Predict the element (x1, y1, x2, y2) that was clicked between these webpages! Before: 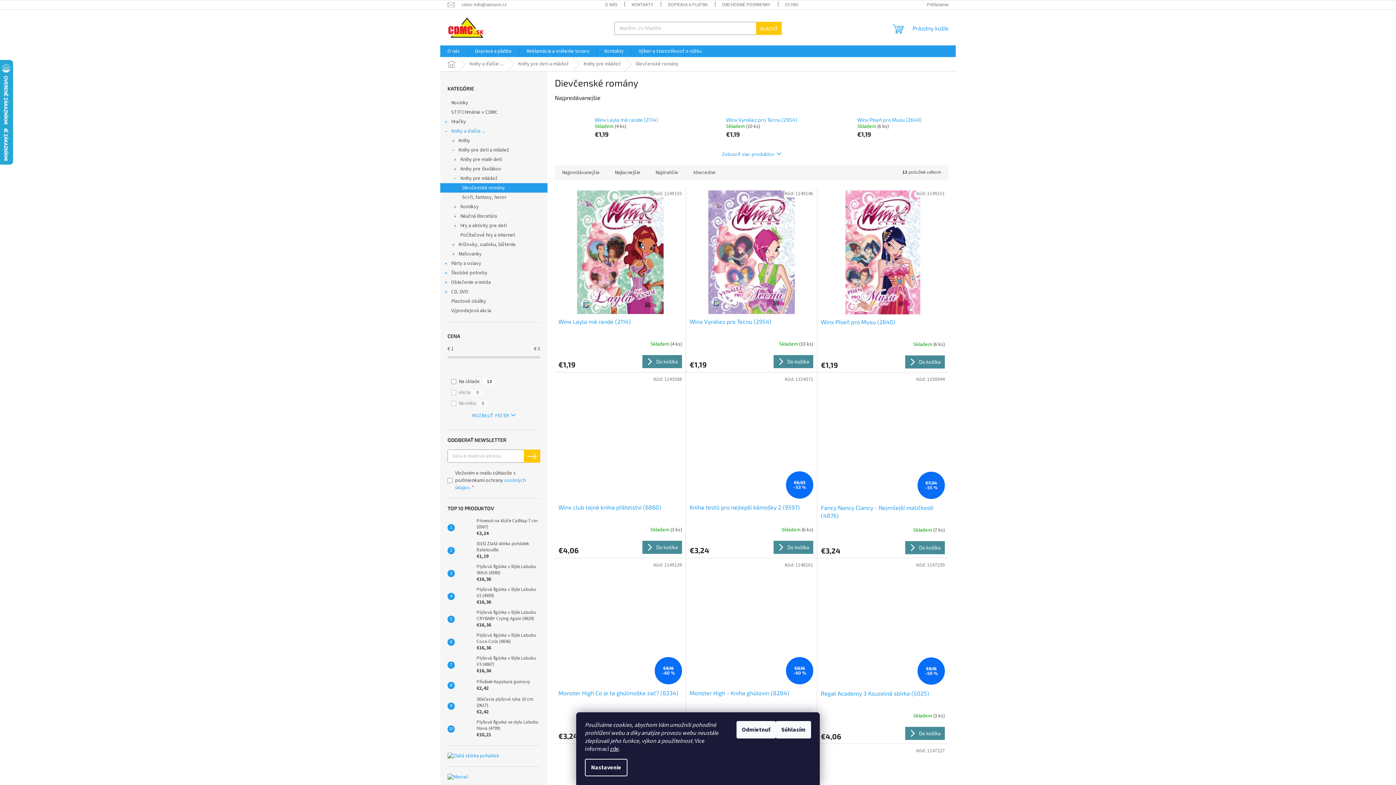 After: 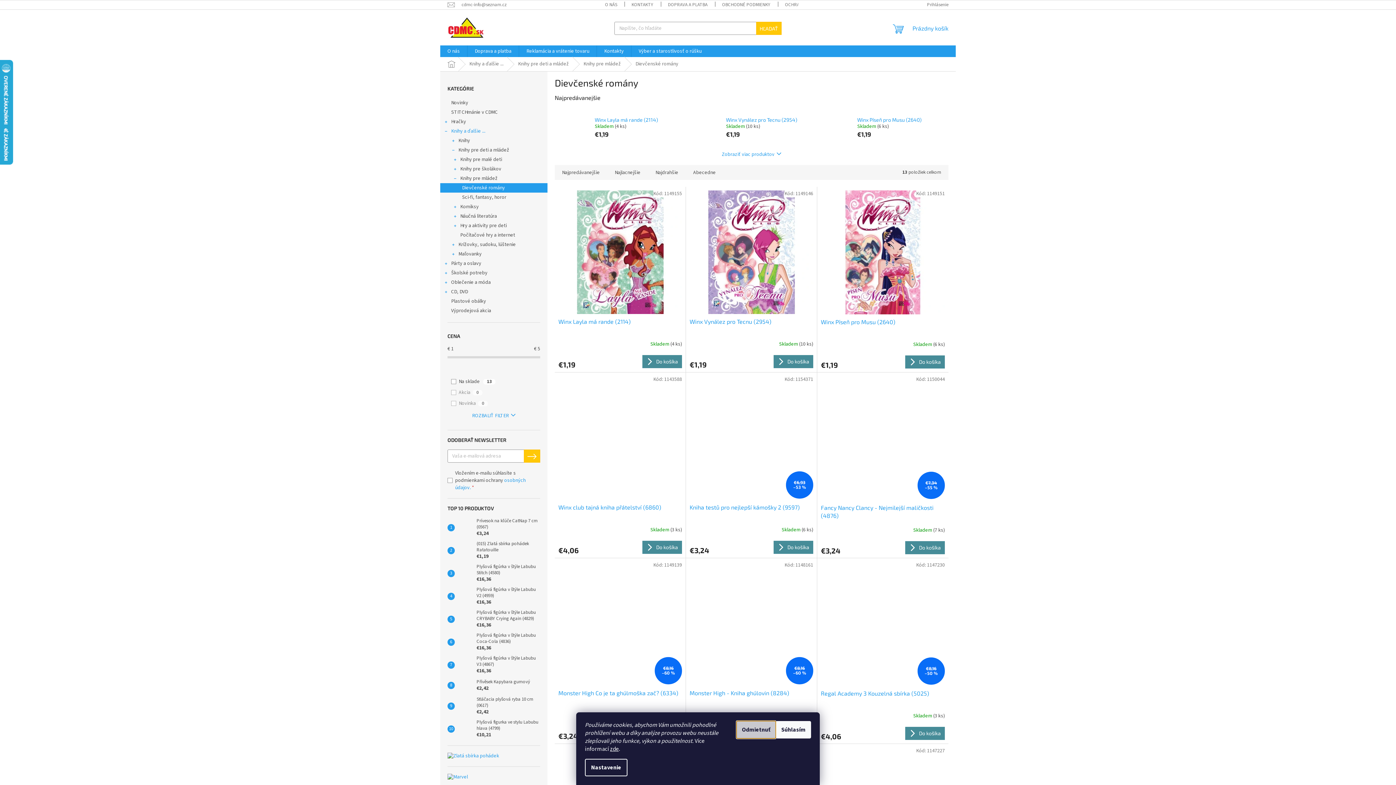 Action: label: Odmietnuť bbox: (736, 721, 776, 738)